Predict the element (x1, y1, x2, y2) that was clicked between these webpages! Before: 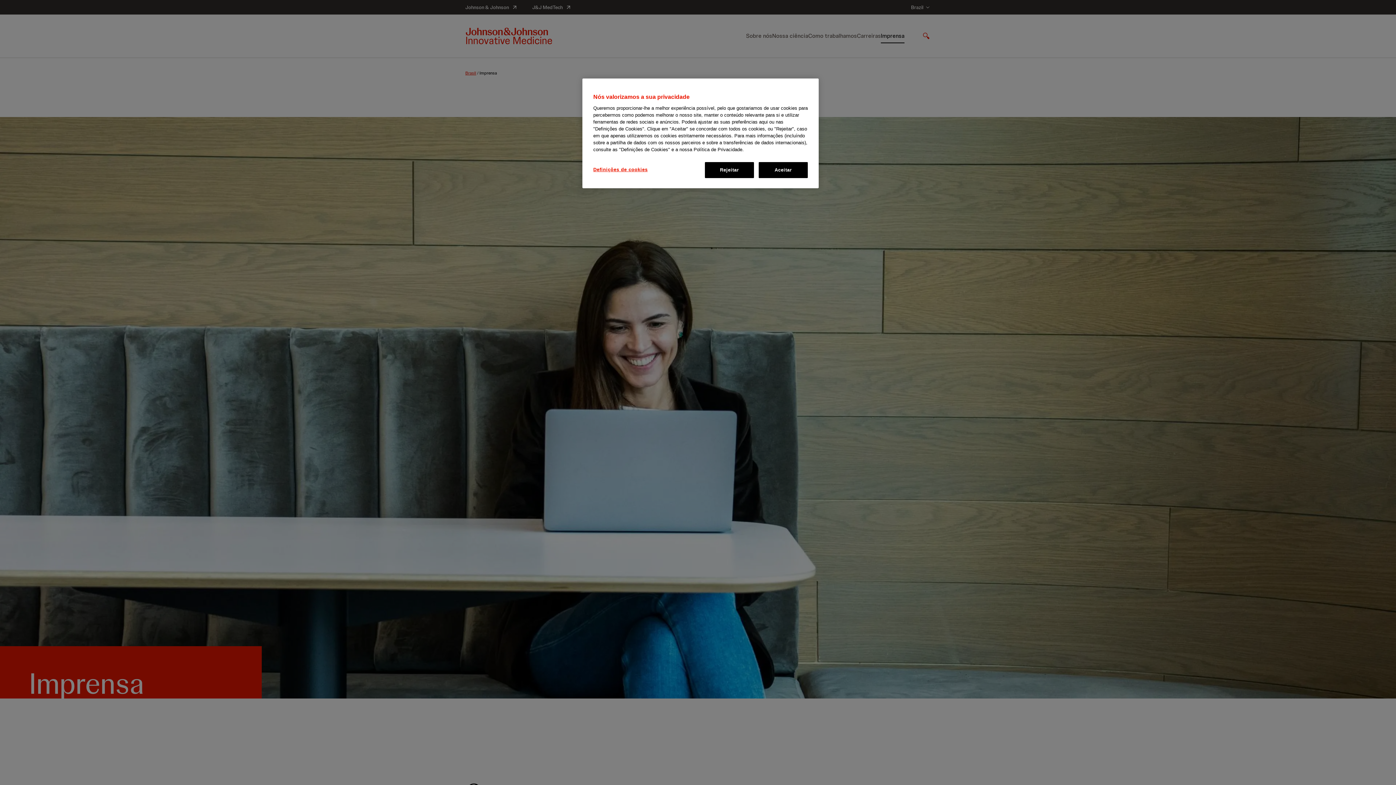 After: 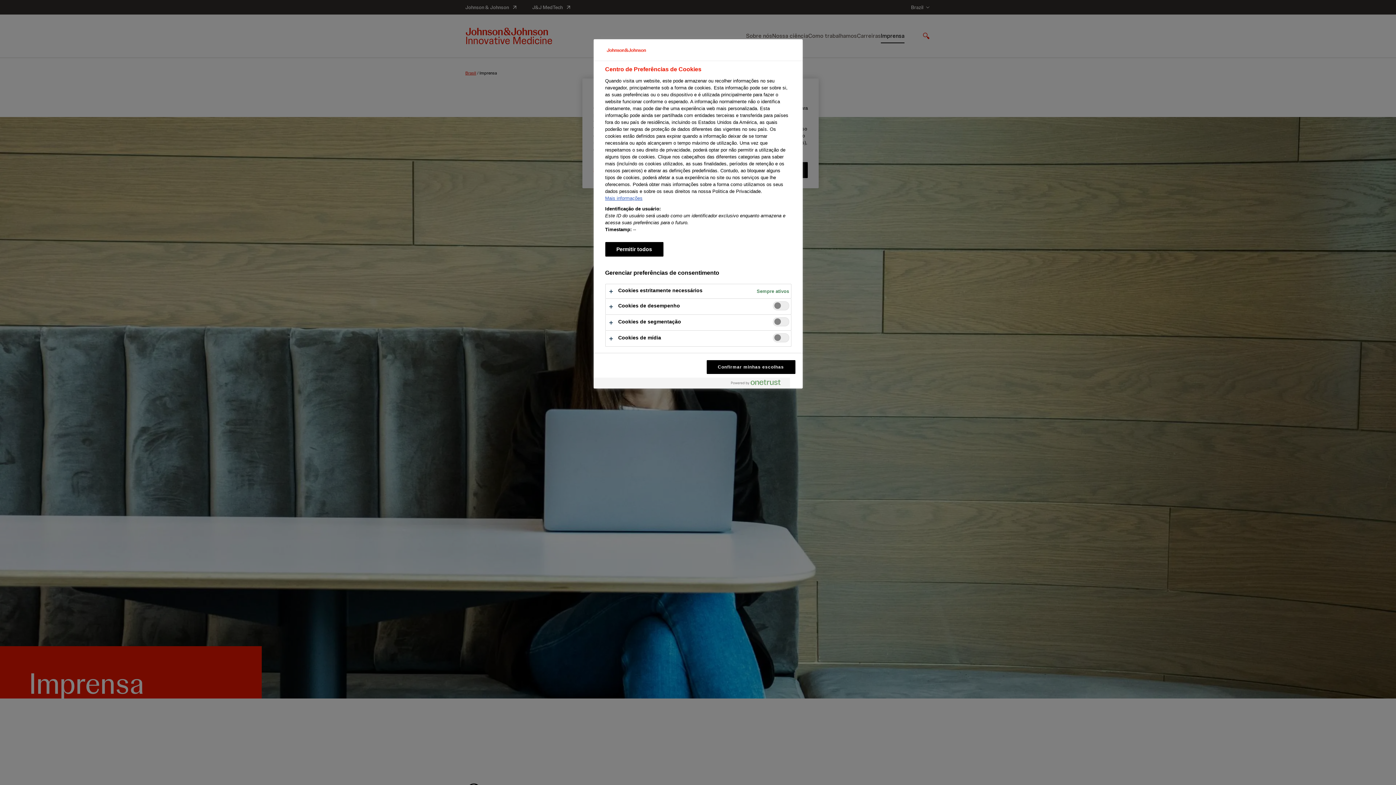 Action: label: Definições de cookies bbox: (593, 162, 647, 177)